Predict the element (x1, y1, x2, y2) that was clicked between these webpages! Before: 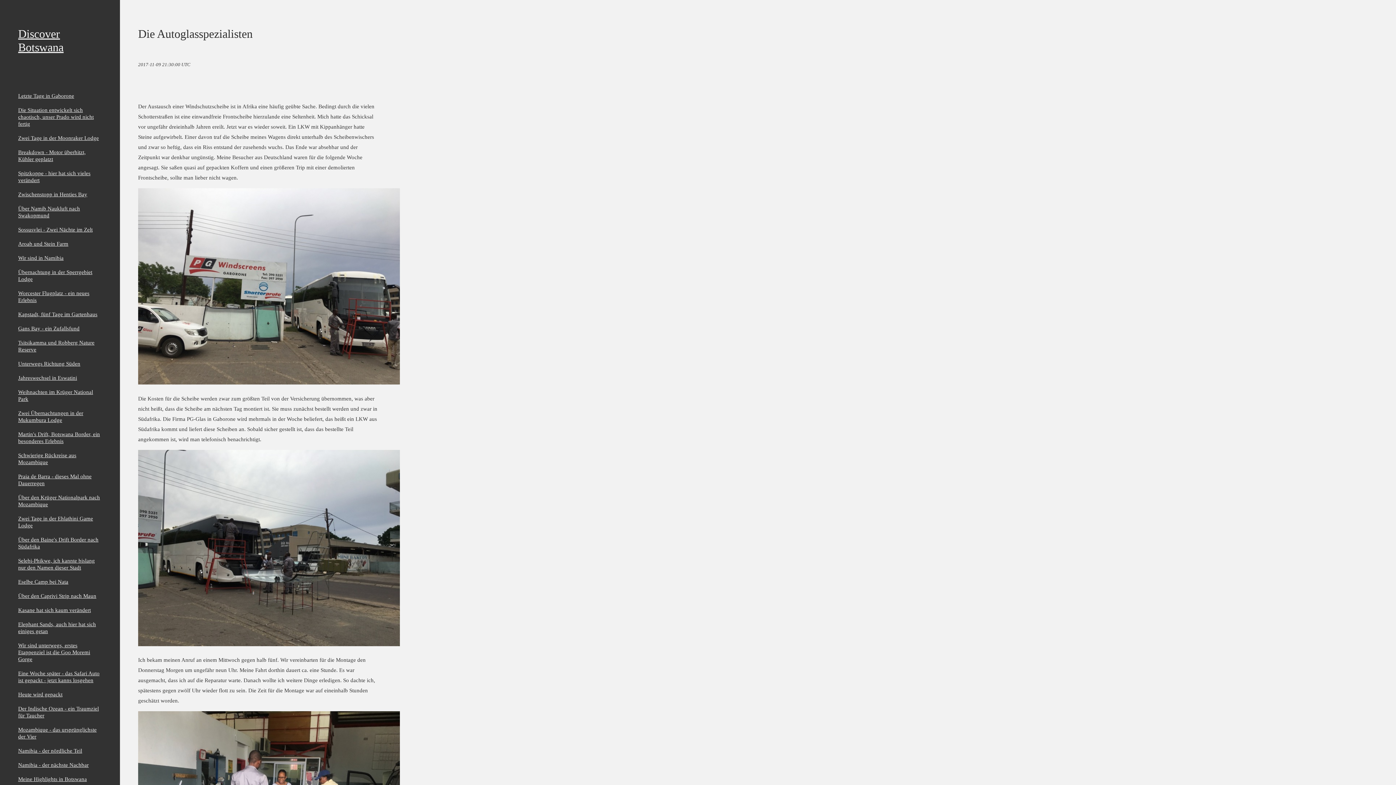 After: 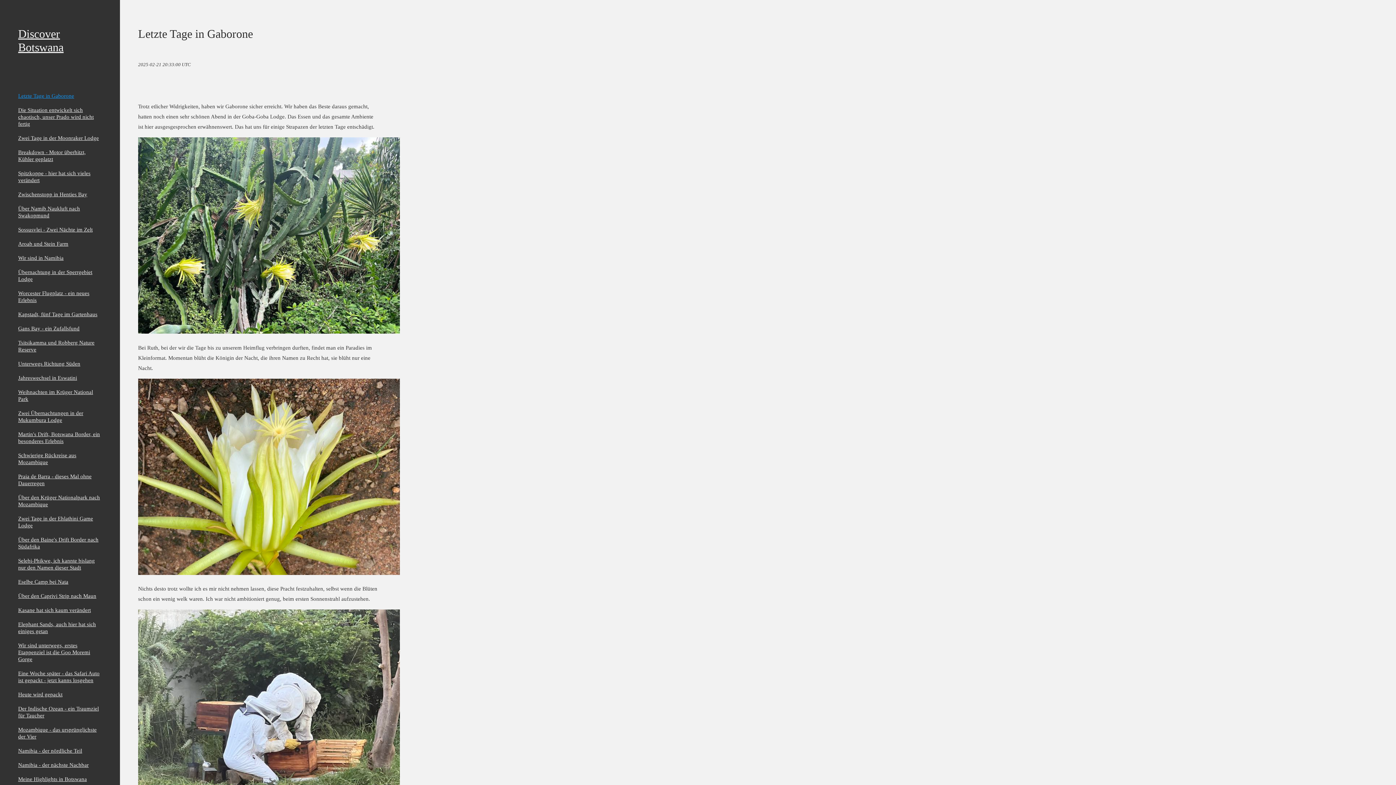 Action: bbox: (18, 92, 74, 98) label: Letzte Tage in Gaborone